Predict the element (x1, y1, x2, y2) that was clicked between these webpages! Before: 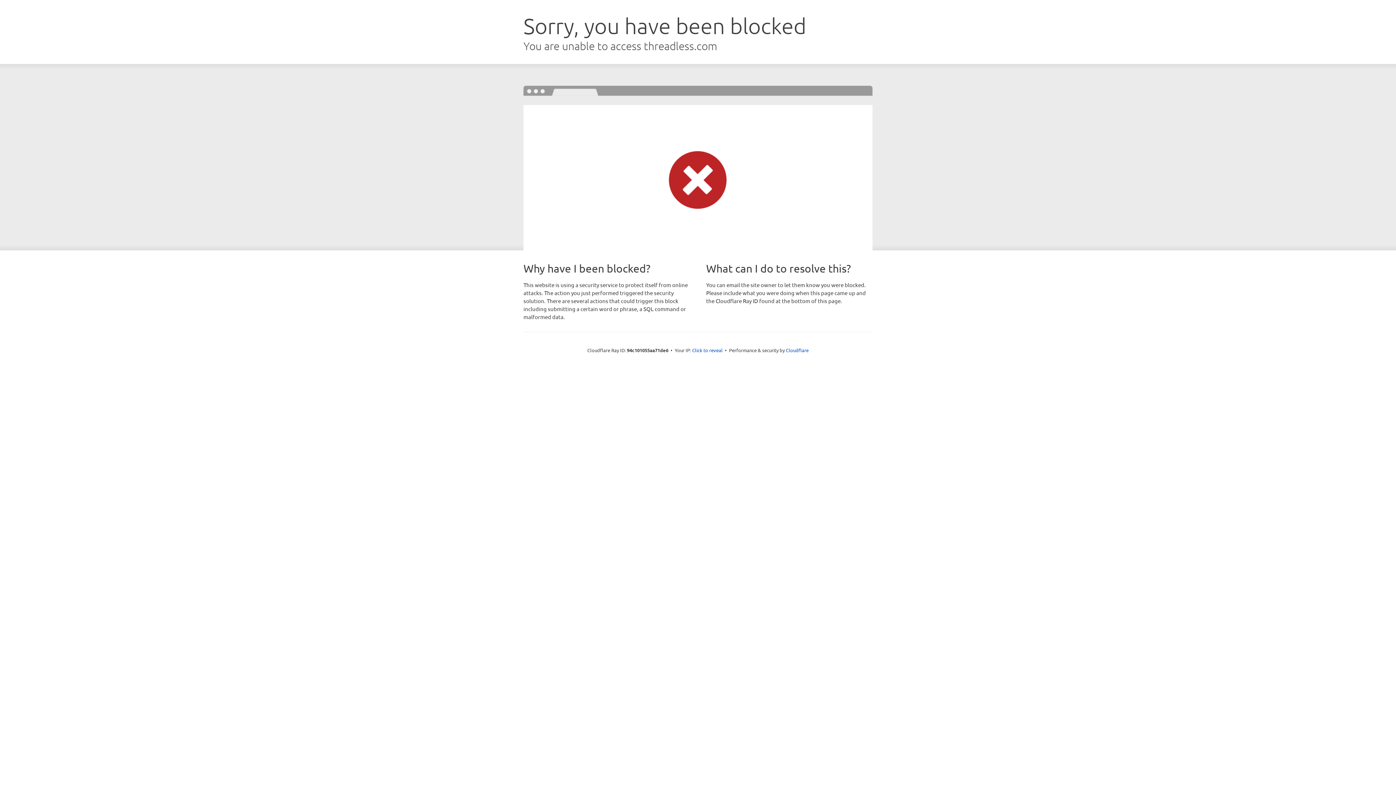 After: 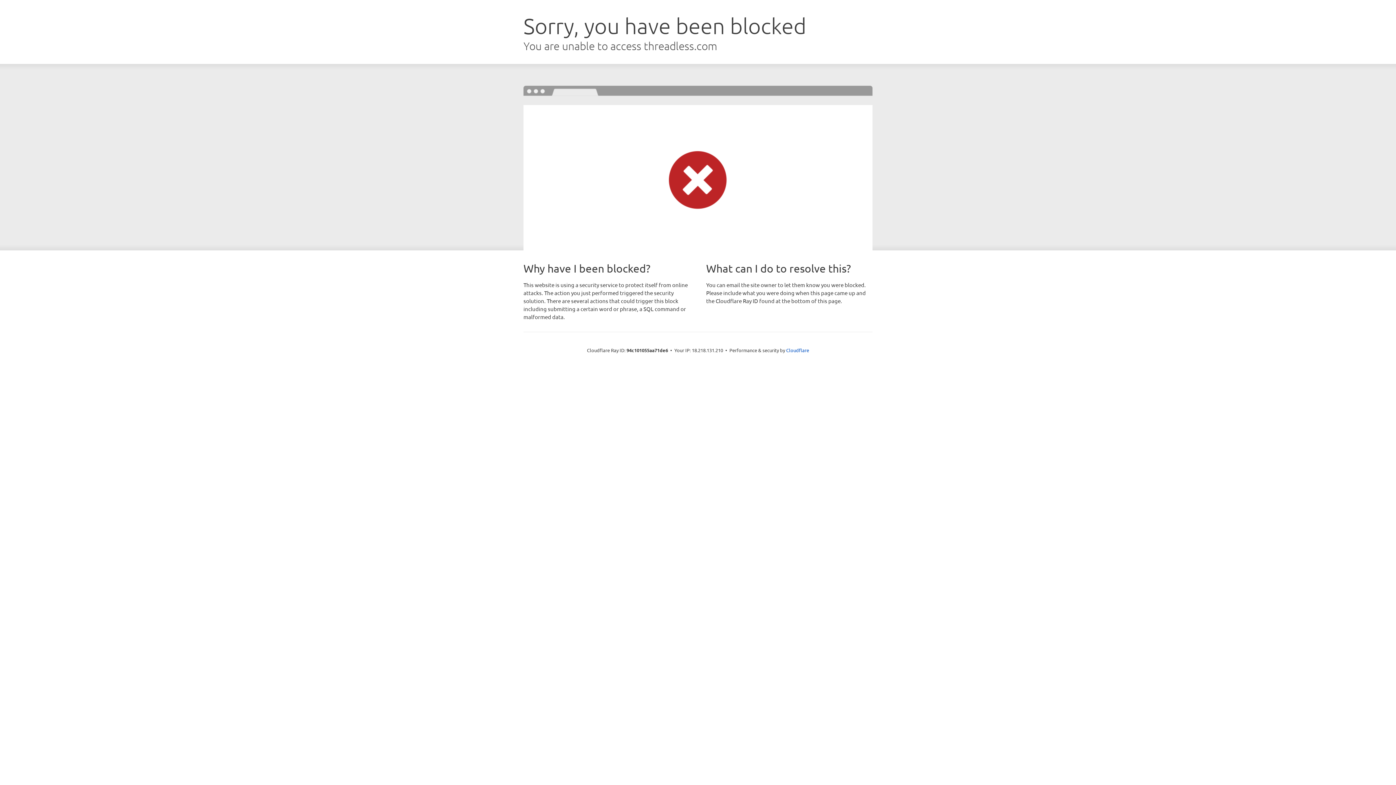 Action: bbox: (692, 346, 722, 353) label: Click to reveal